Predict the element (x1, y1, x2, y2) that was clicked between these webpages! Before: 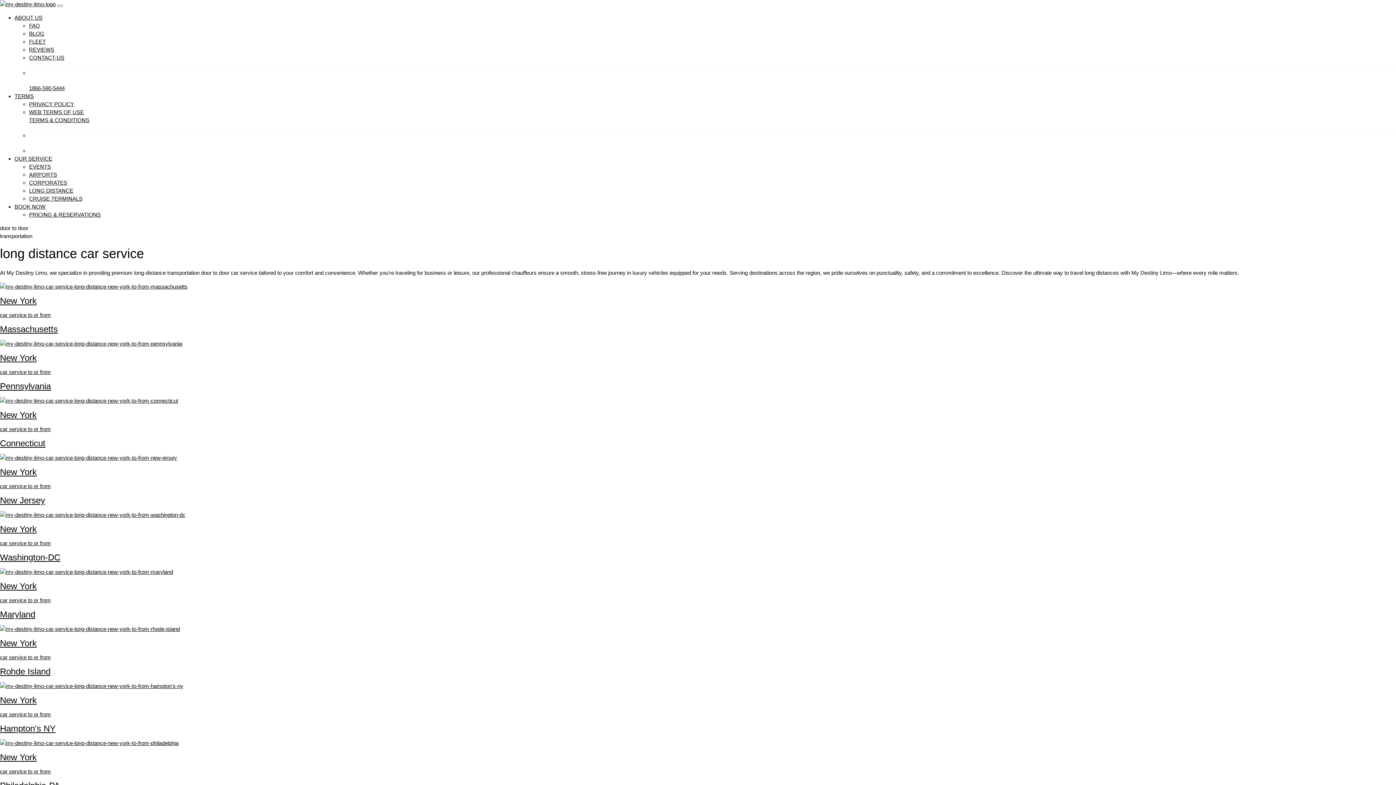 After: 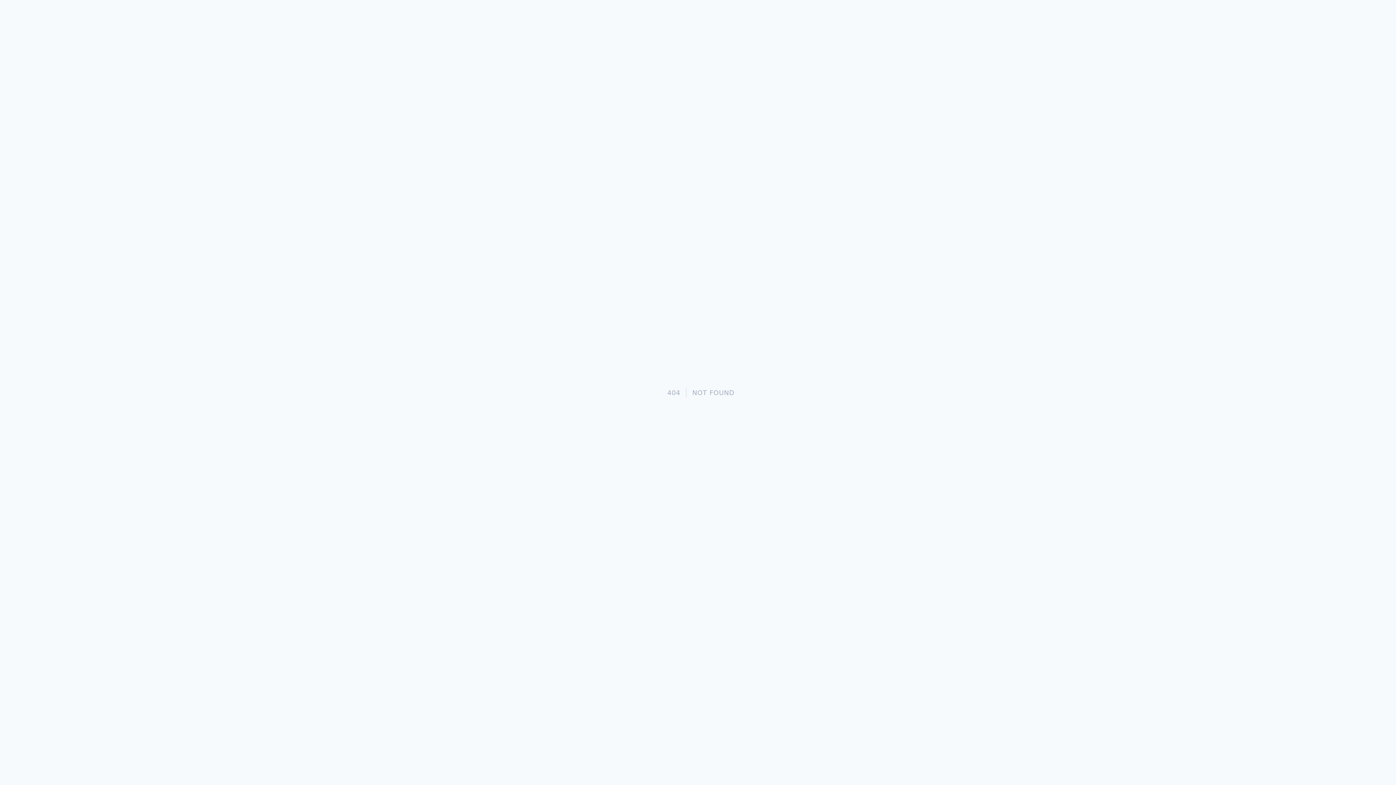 Action: label: BLOG bbox: (29, 30, 44, 36)